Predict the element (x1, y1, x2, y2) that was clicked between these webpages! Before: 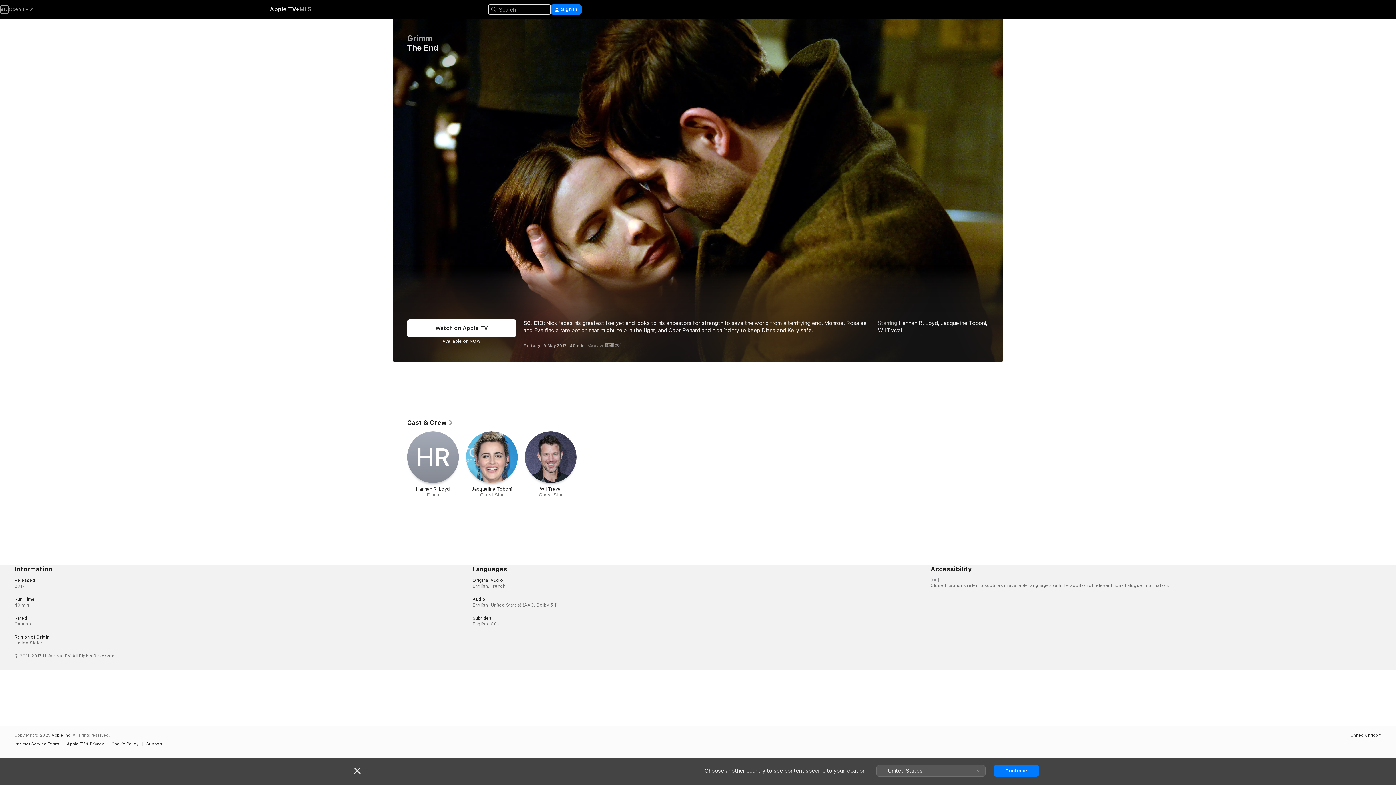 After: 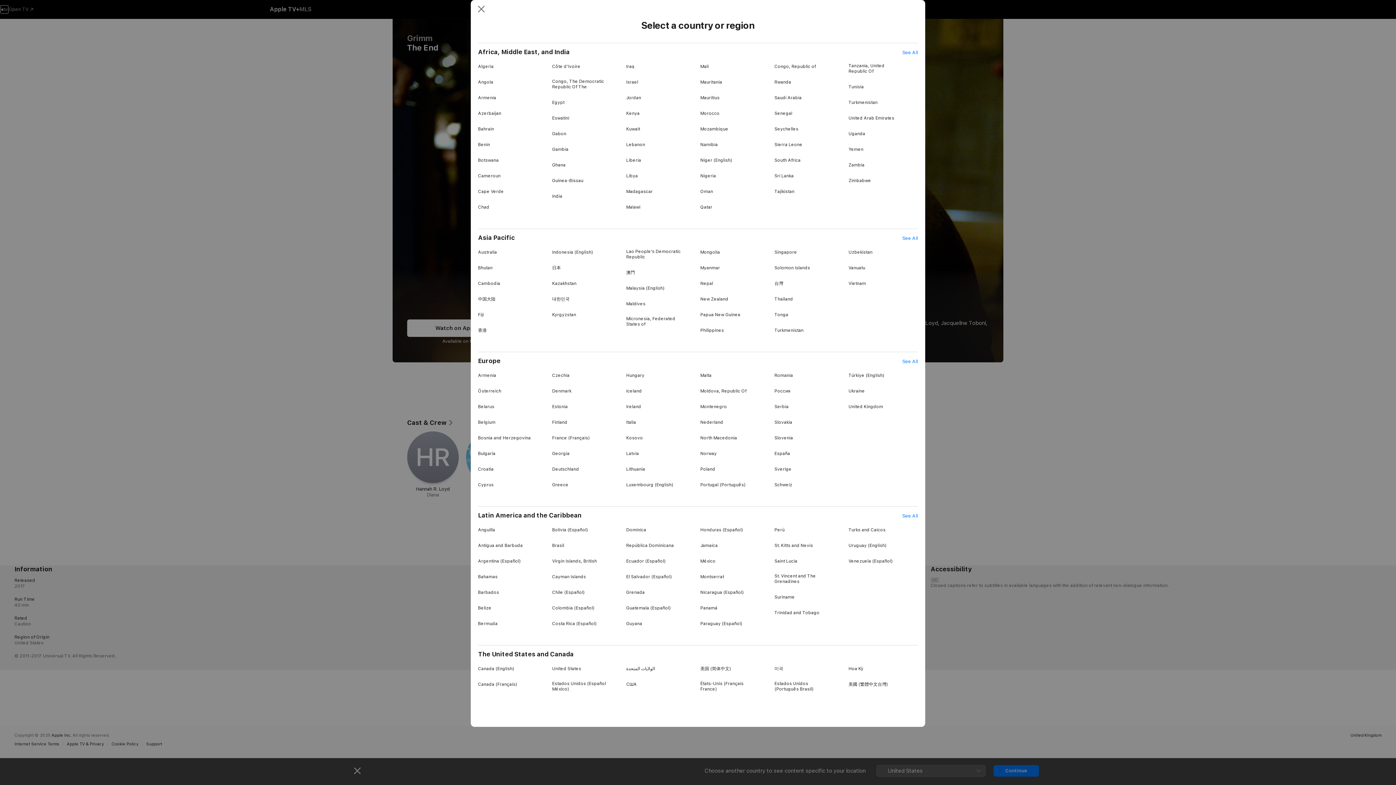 Action: bbox: (1350, 733, 1381, 737) label: United Kingdom